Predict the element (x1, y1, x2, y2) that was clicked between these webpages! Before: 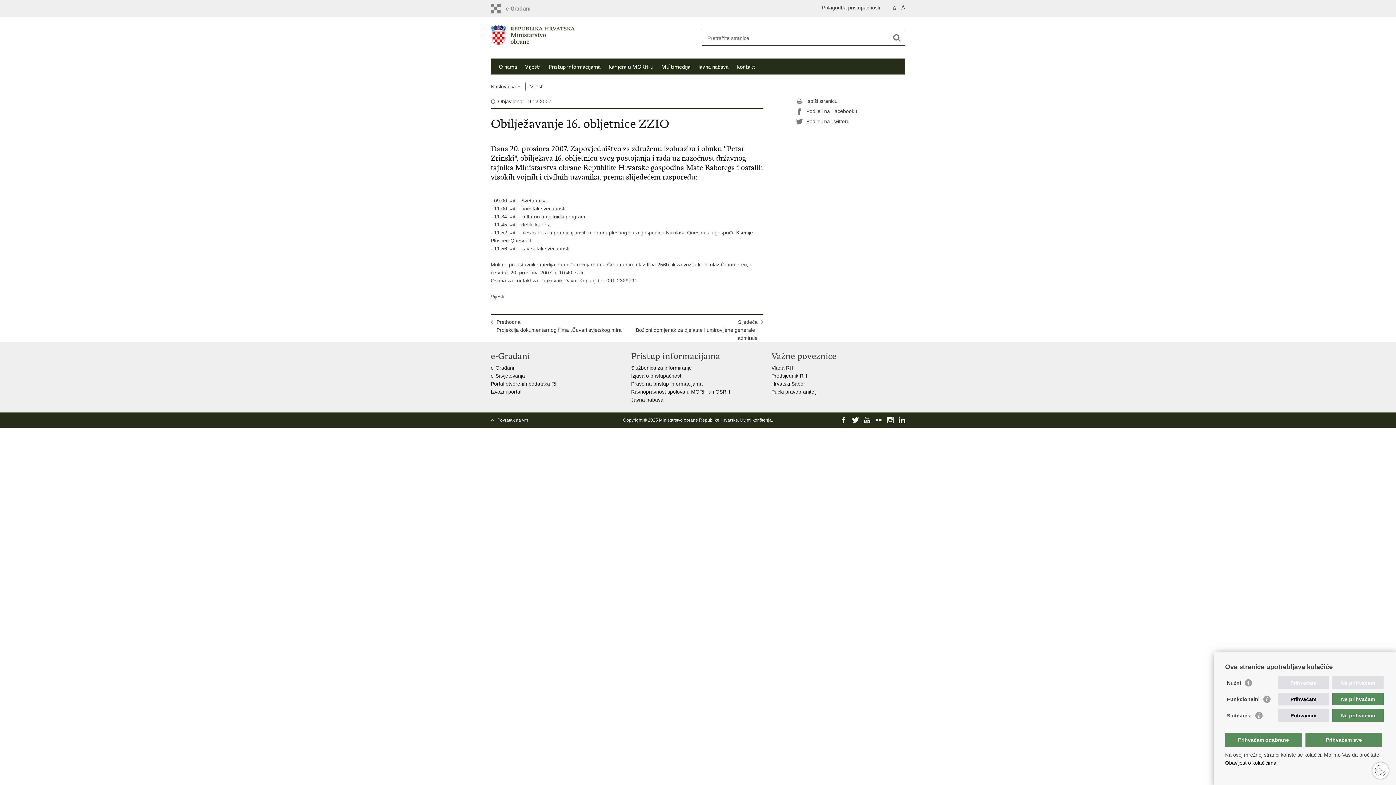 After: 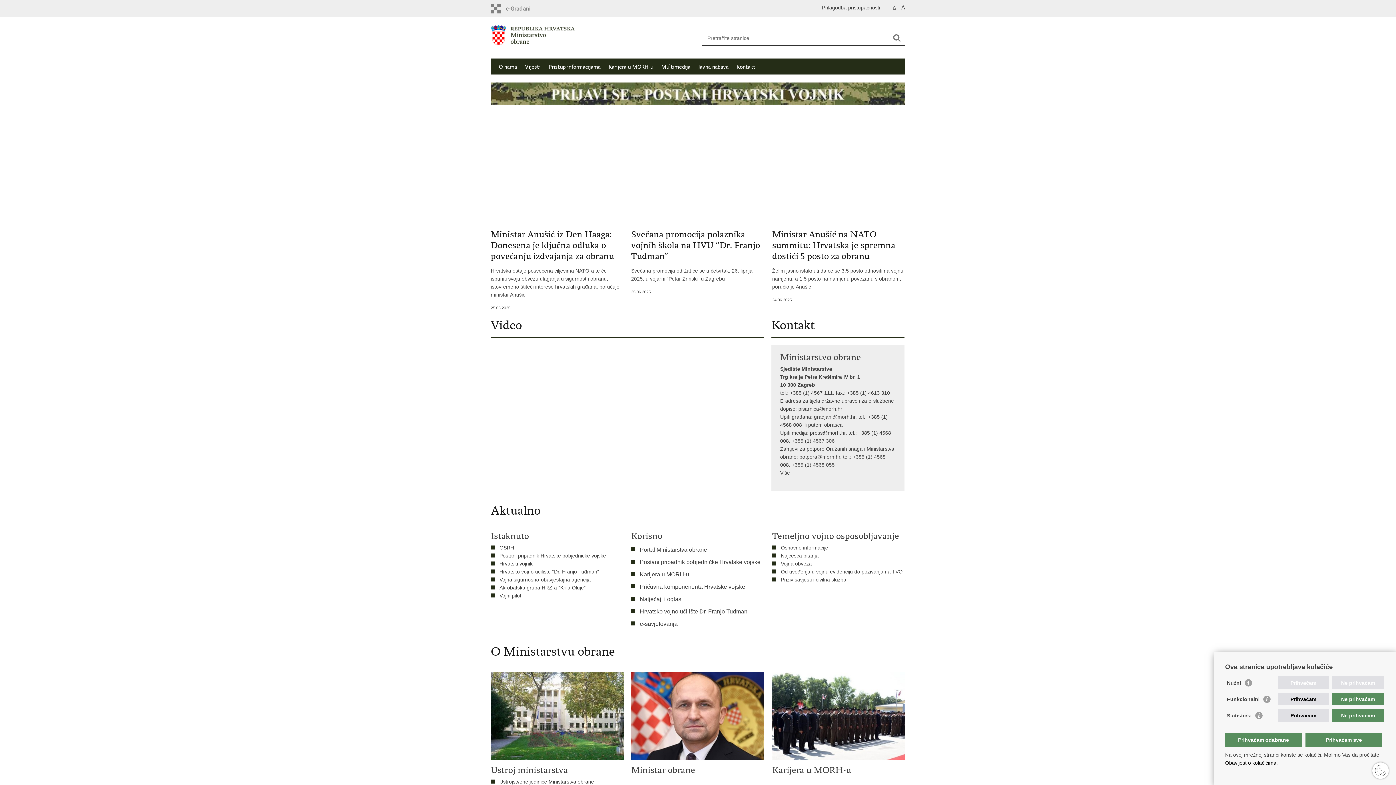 Action: bbox: (490, 25, 698, 51)